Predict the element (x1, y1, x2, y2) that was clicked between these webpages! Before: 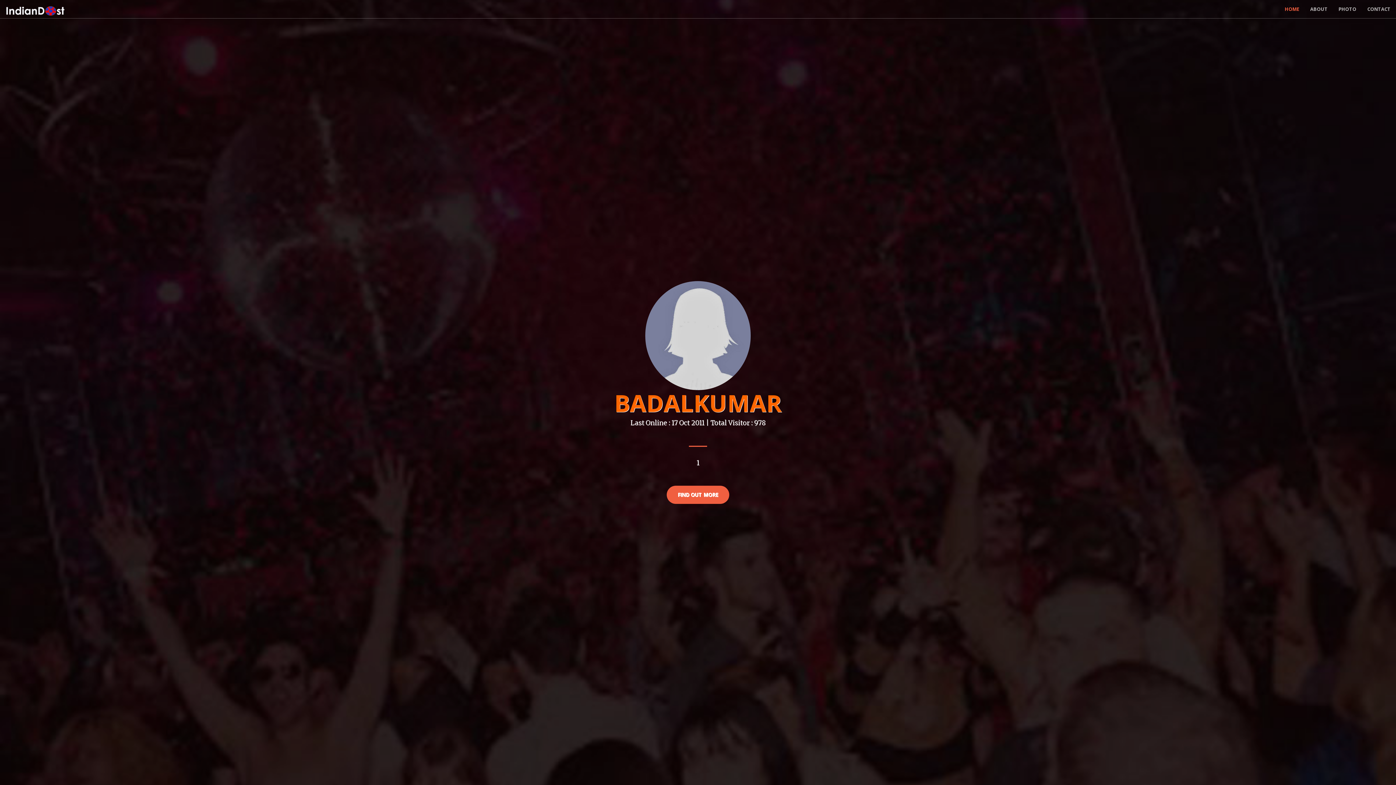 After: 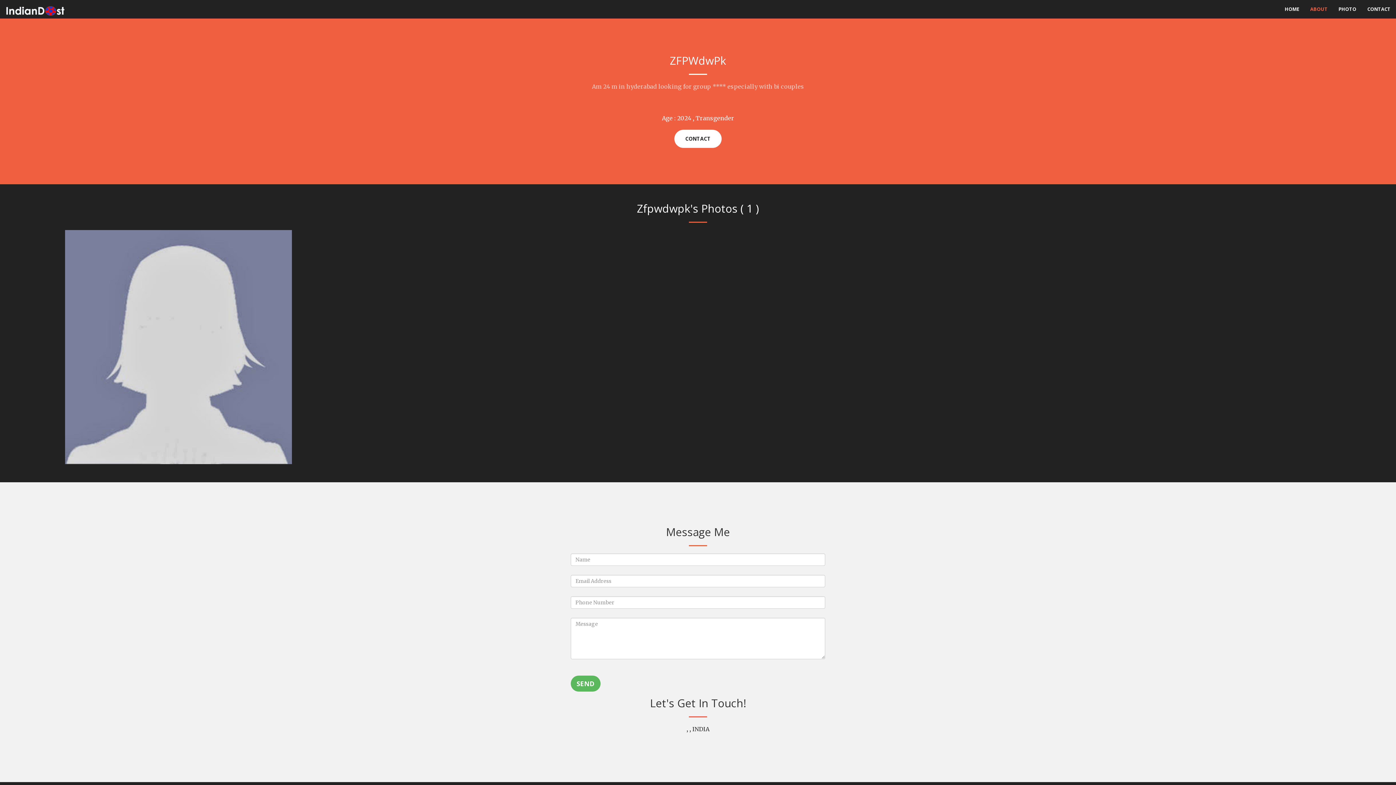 Action: bbox: (1305, 0, 1333, 18) label: ABOUT